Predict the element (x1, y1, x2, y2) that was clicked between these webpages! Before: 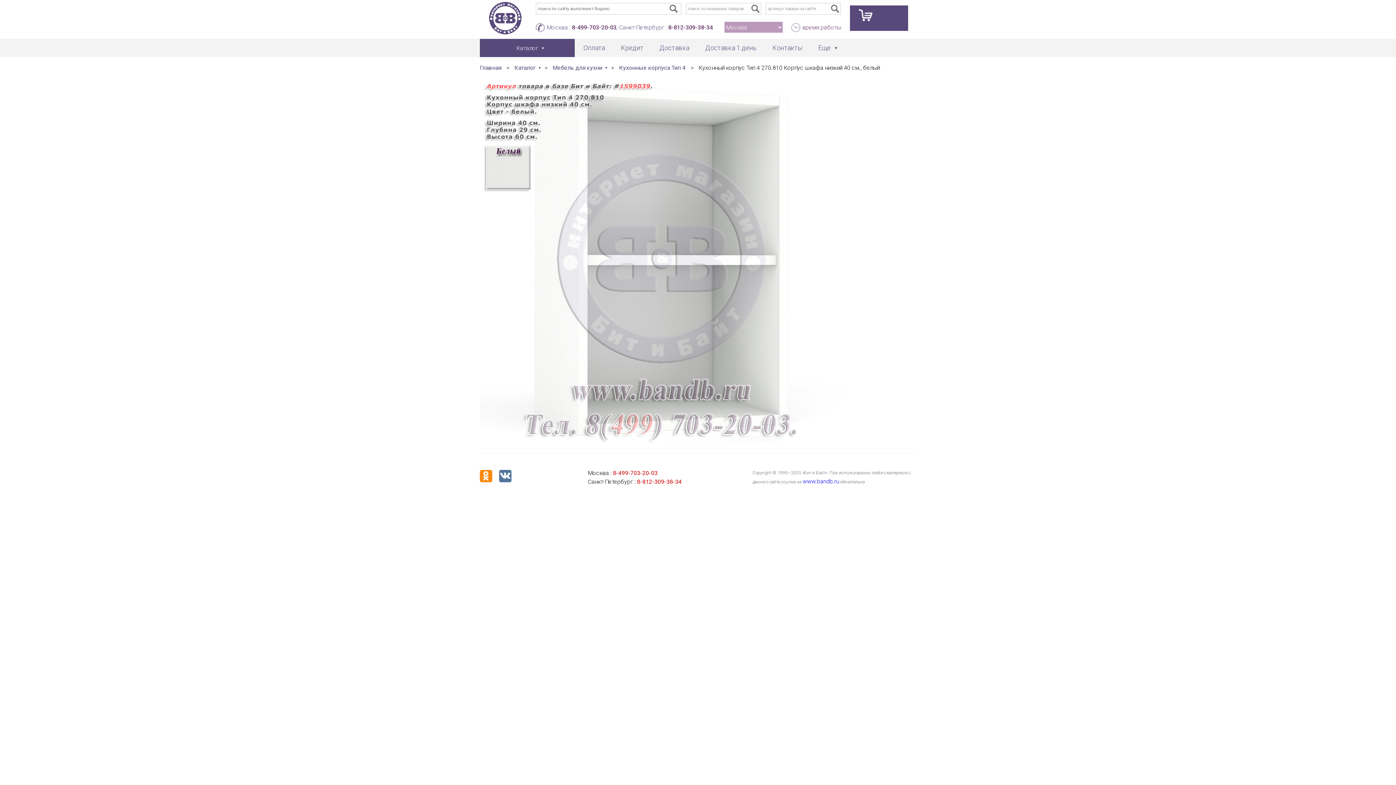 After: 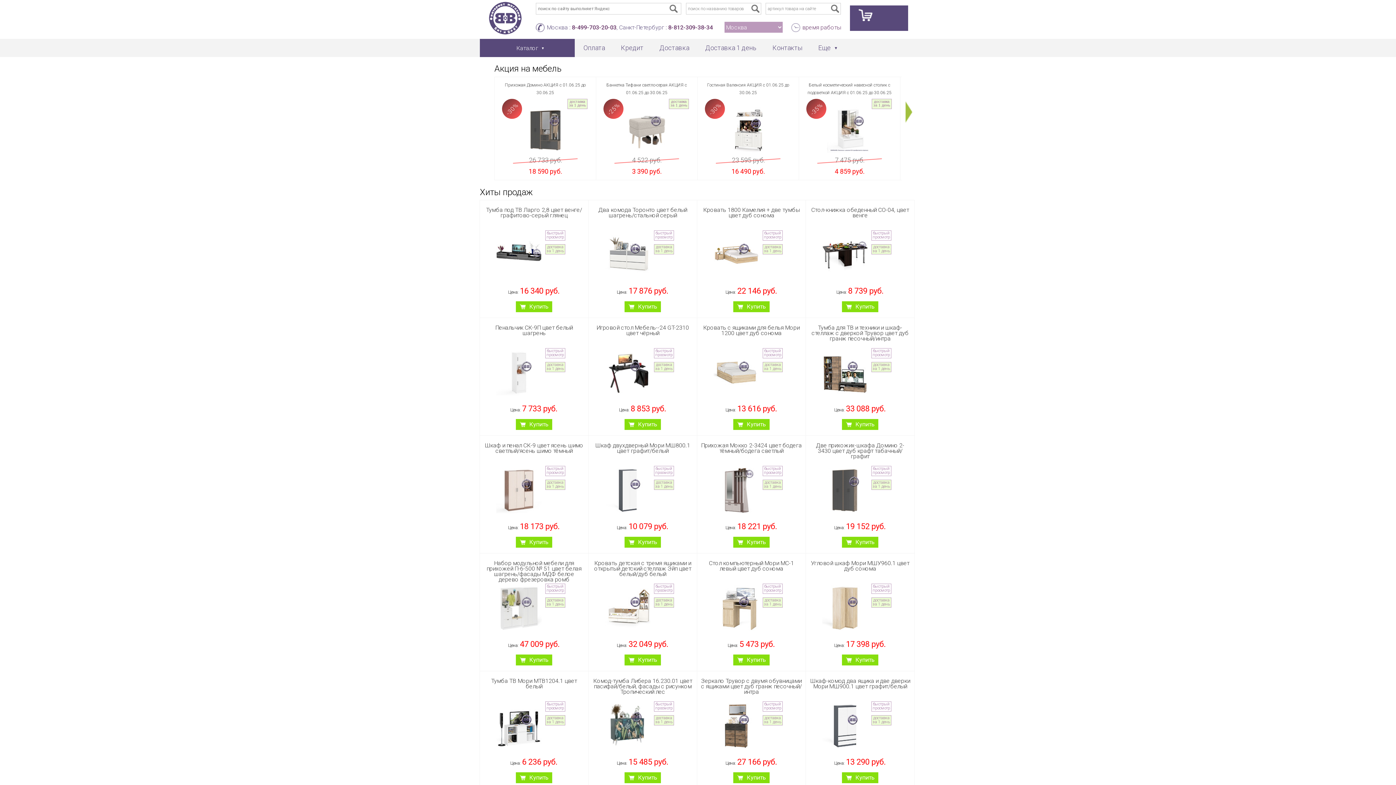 Action: bbox: (480, 64, 501, 71) label: Главная